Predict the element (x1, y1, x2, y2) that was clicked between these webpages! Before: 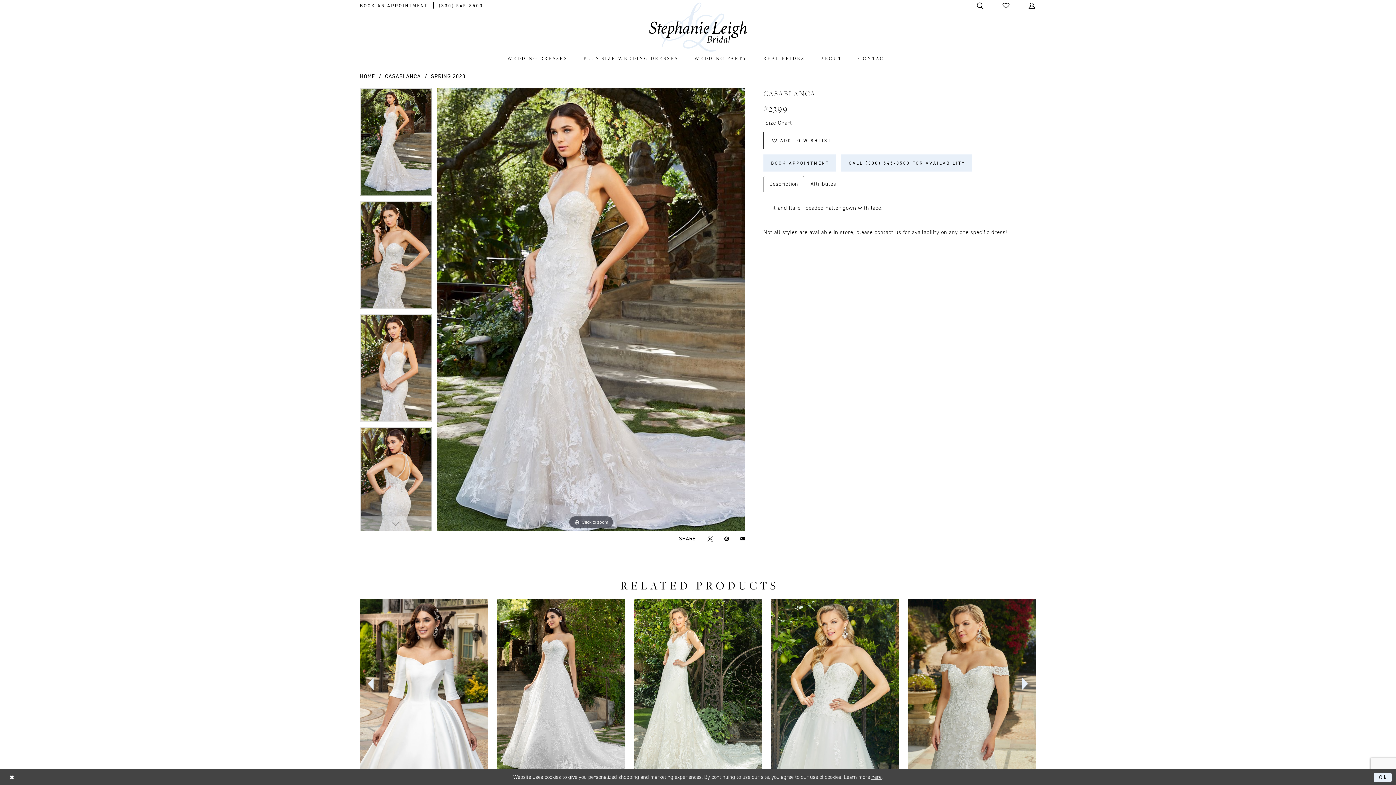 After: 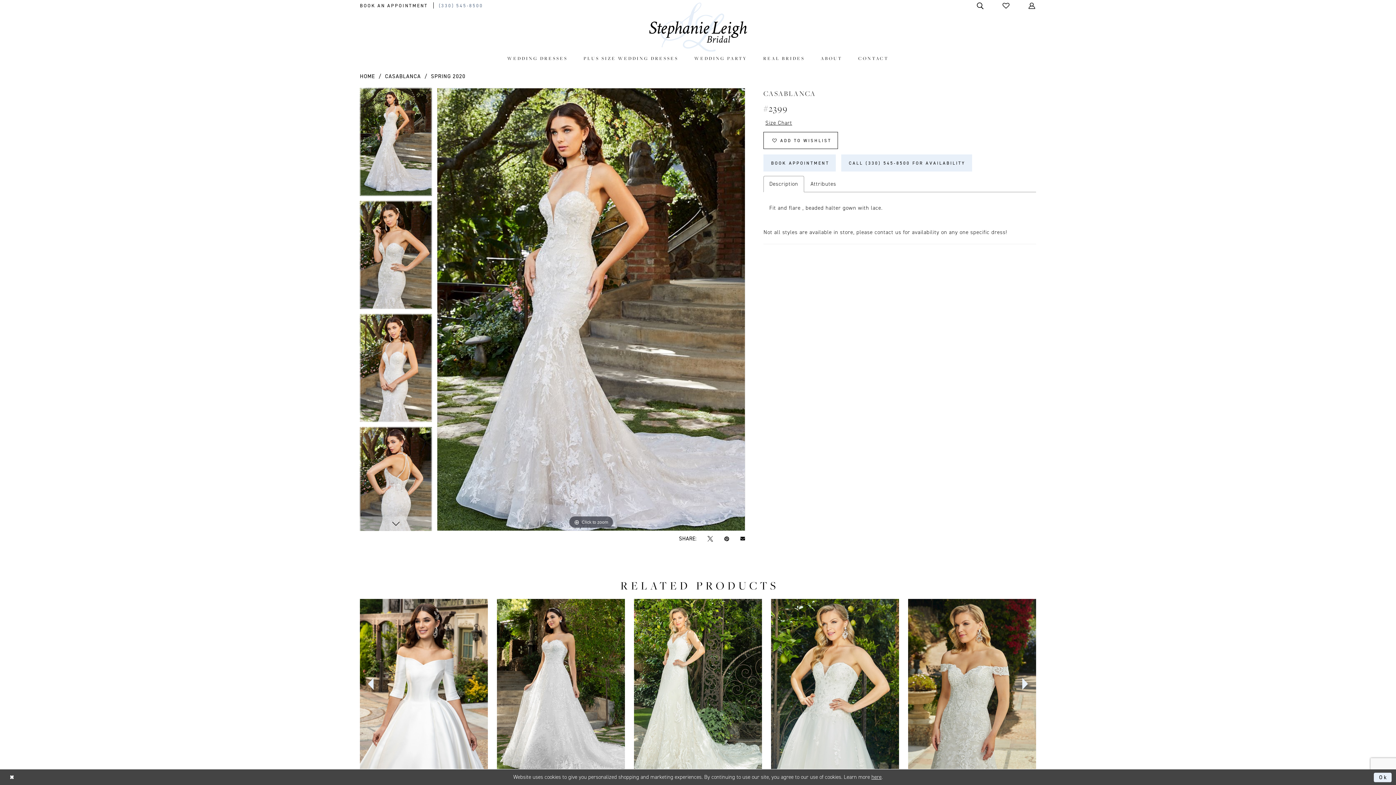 Action: bbox: (433, 0, 488, 11) label: (330) 545‑8500